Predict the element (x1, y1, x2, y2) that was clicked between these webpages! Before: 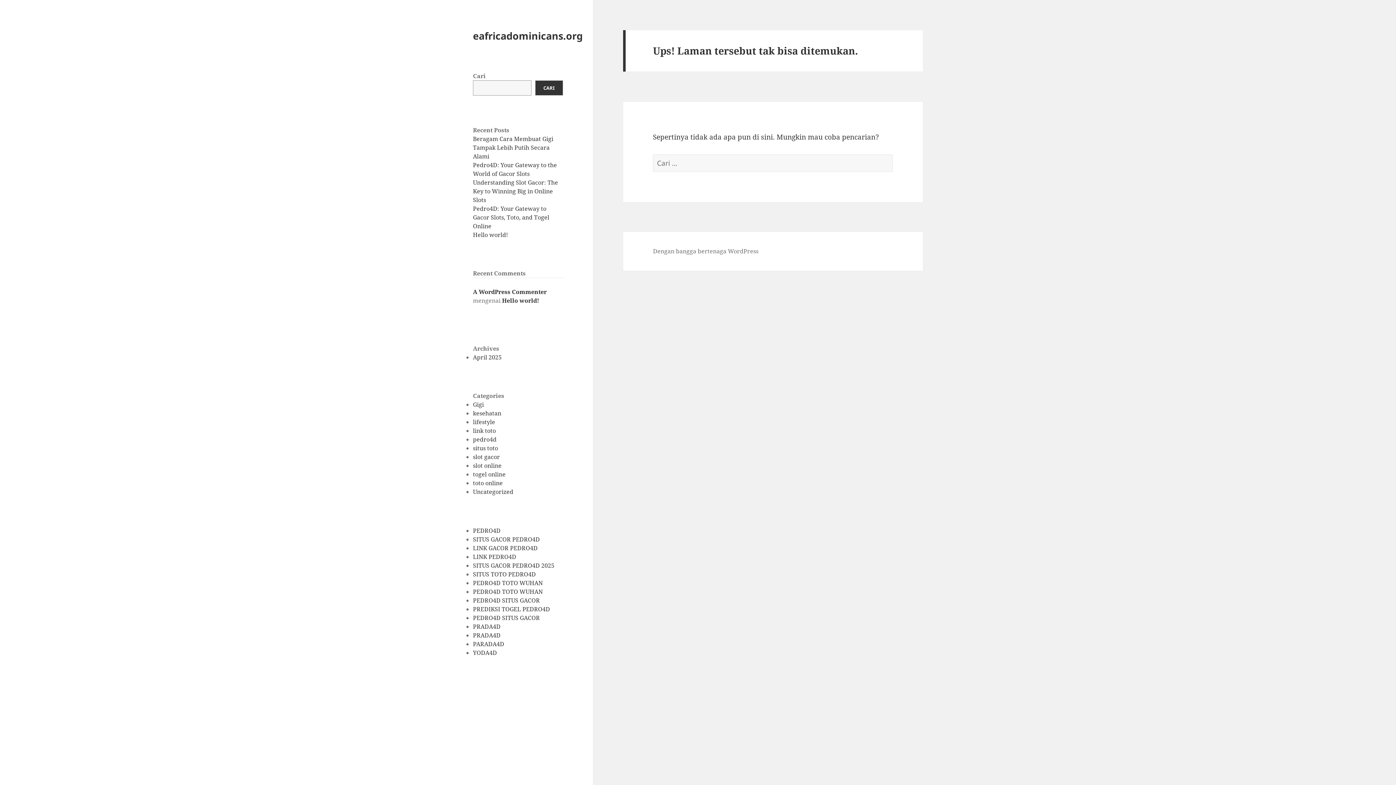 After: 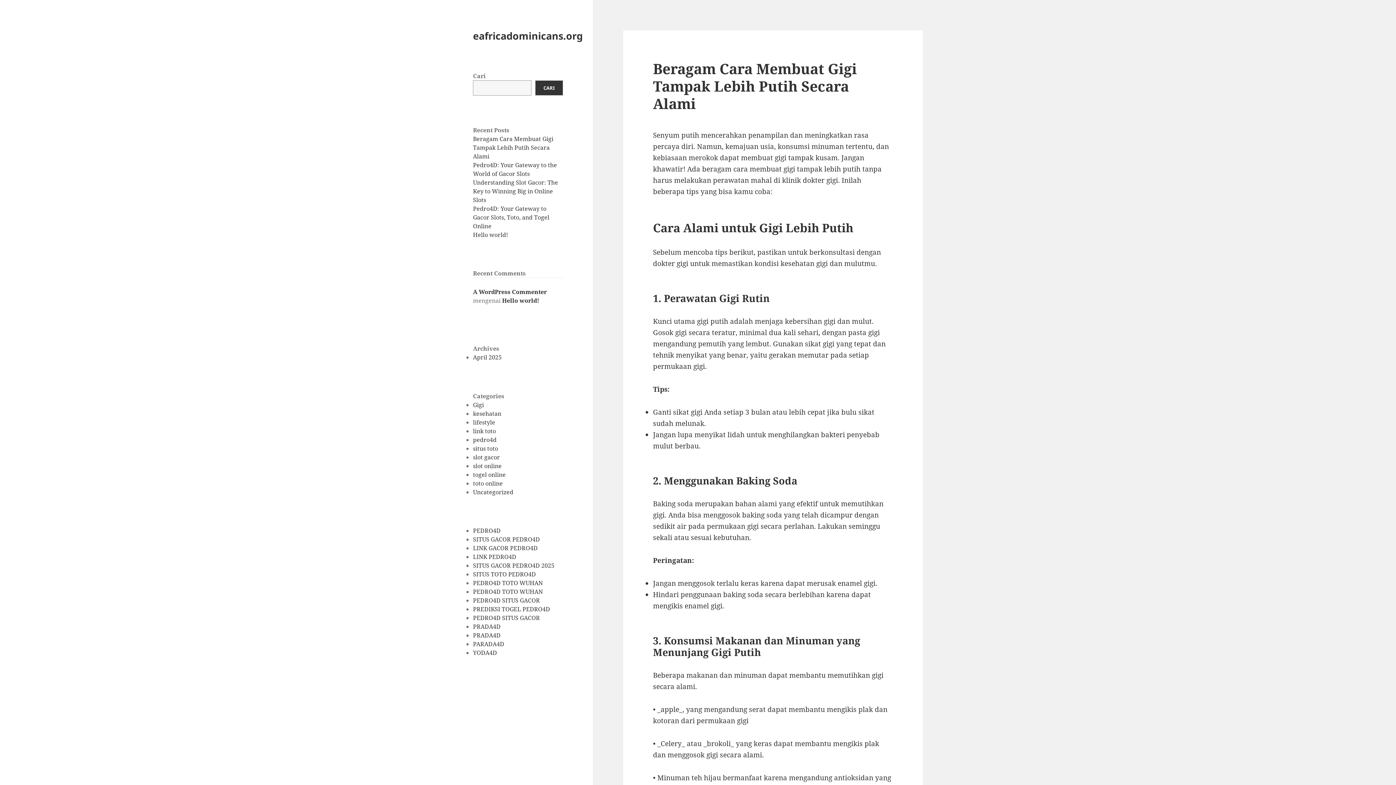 Action: label: eafricadominicans.org bbox: (473, 28, 582, 42)